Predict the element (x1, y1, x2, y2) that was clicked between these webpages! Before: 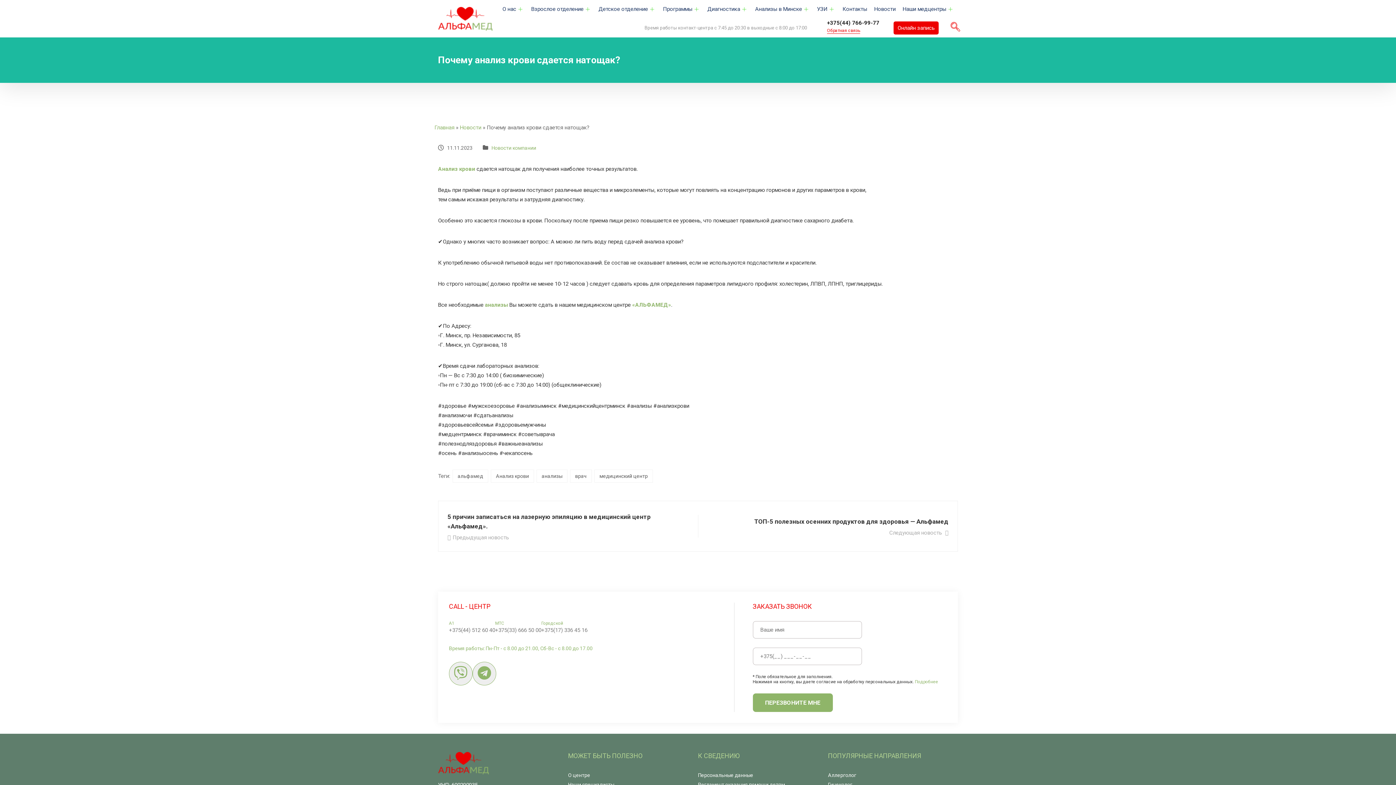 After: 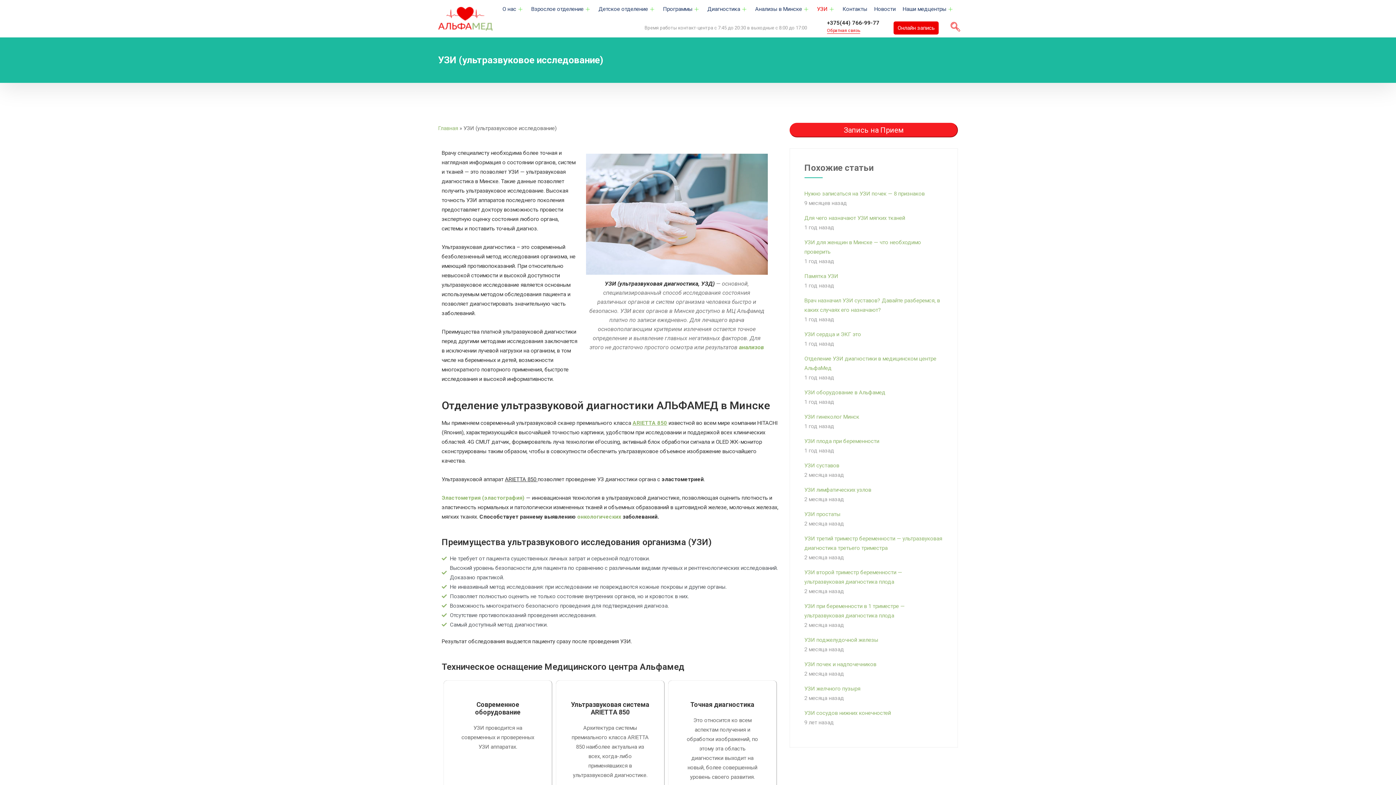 Action: bbox: (817, 3, 841, 14) label: УЗИ